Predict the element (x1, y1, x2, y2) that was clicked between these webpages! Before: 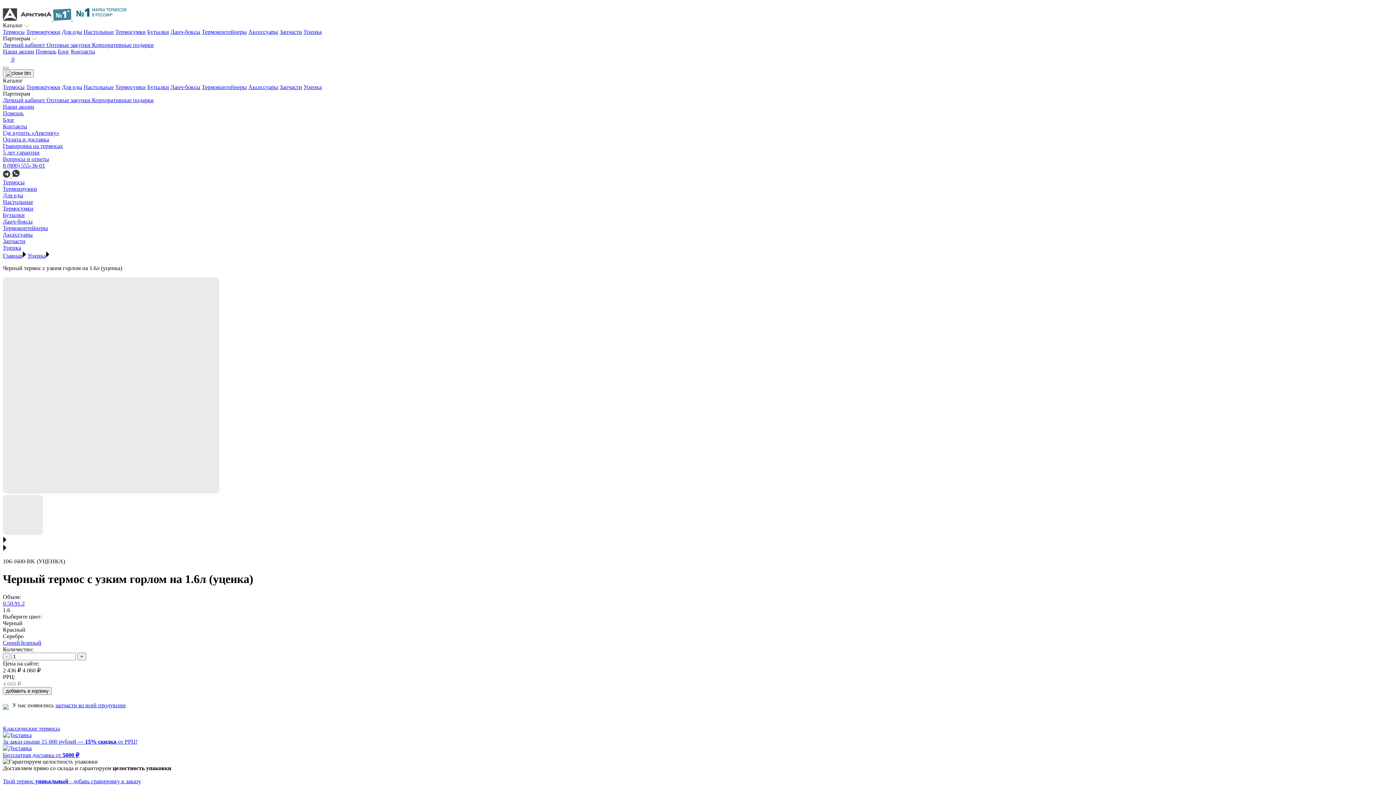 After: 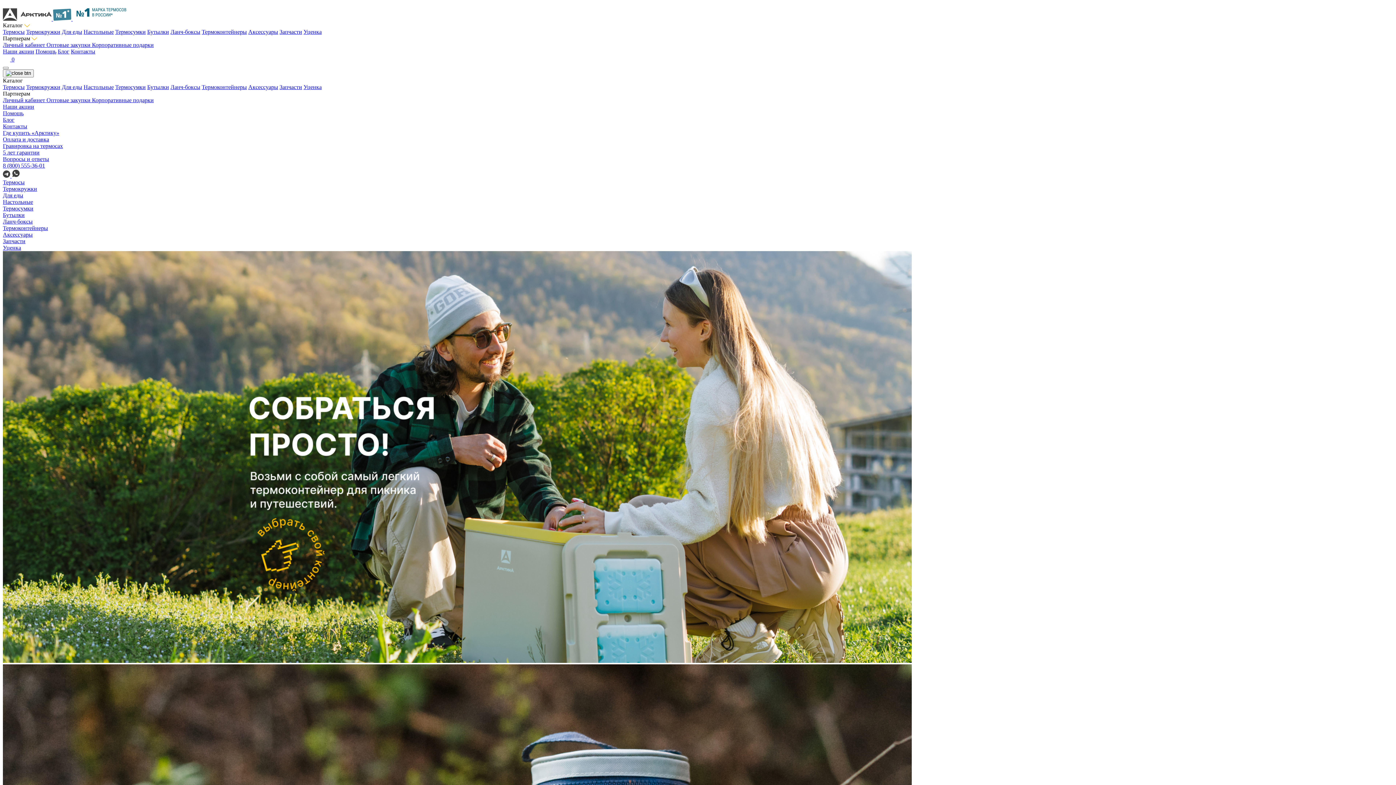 Action: bbox: (72, 15, 130, 21)